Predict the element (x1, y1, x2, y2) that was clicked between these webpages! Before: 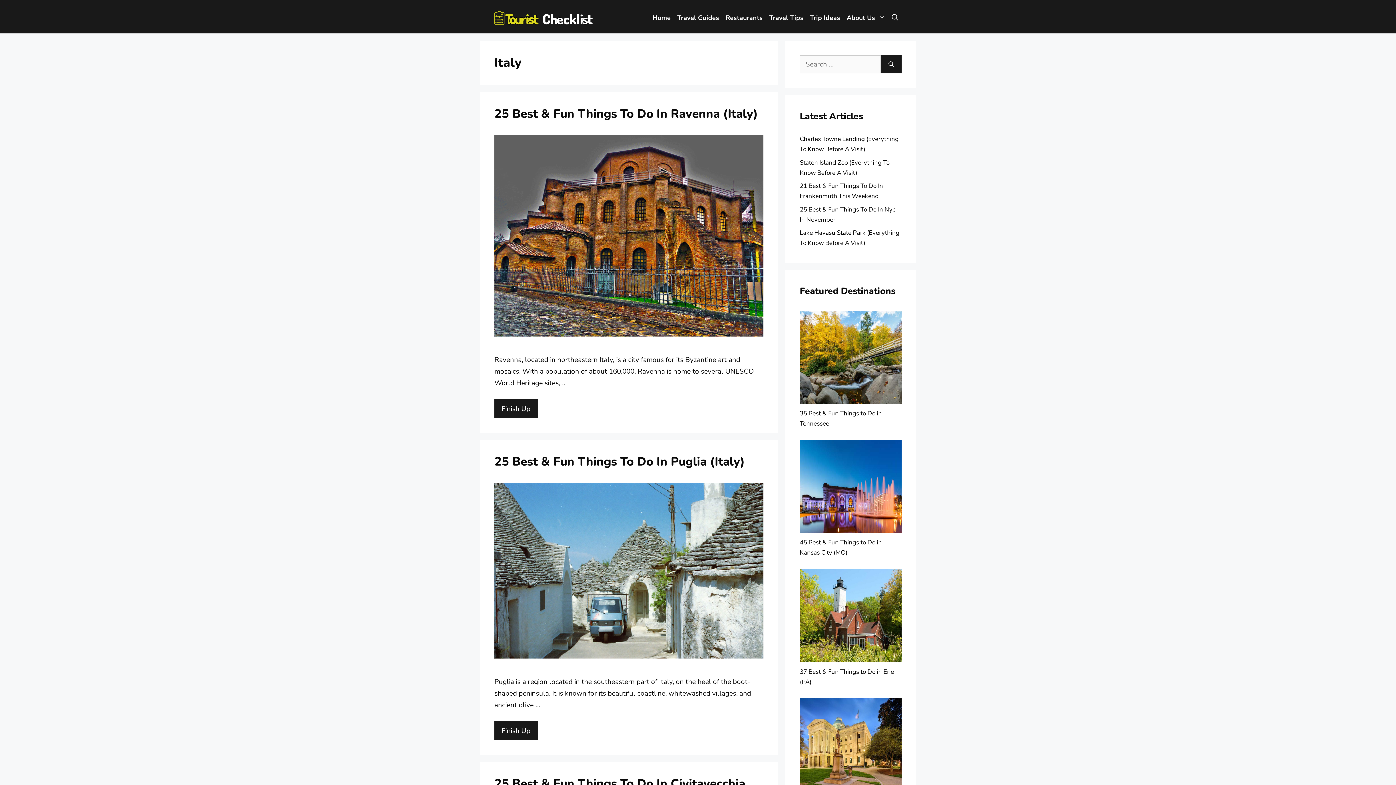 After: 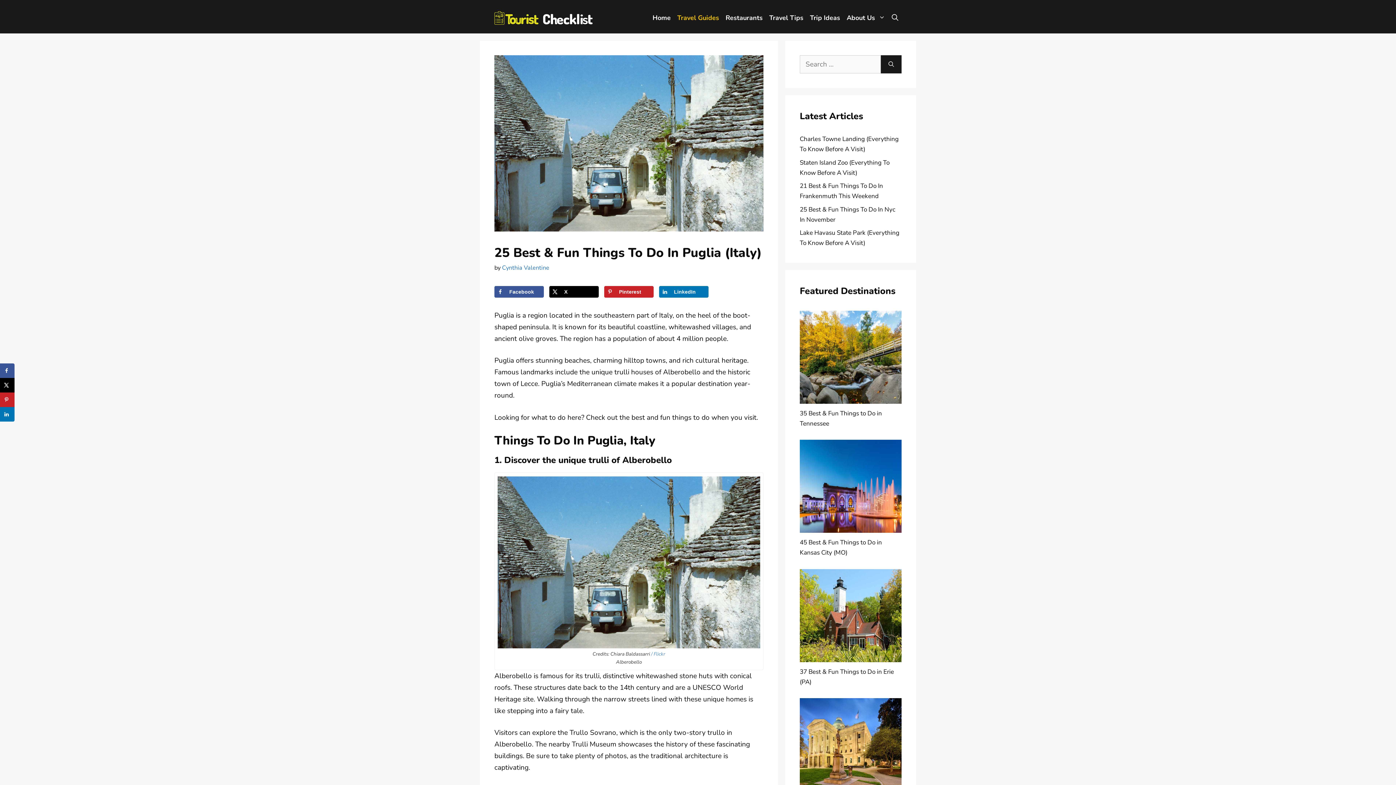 Action: bbox: (494, 652, 763, 661)